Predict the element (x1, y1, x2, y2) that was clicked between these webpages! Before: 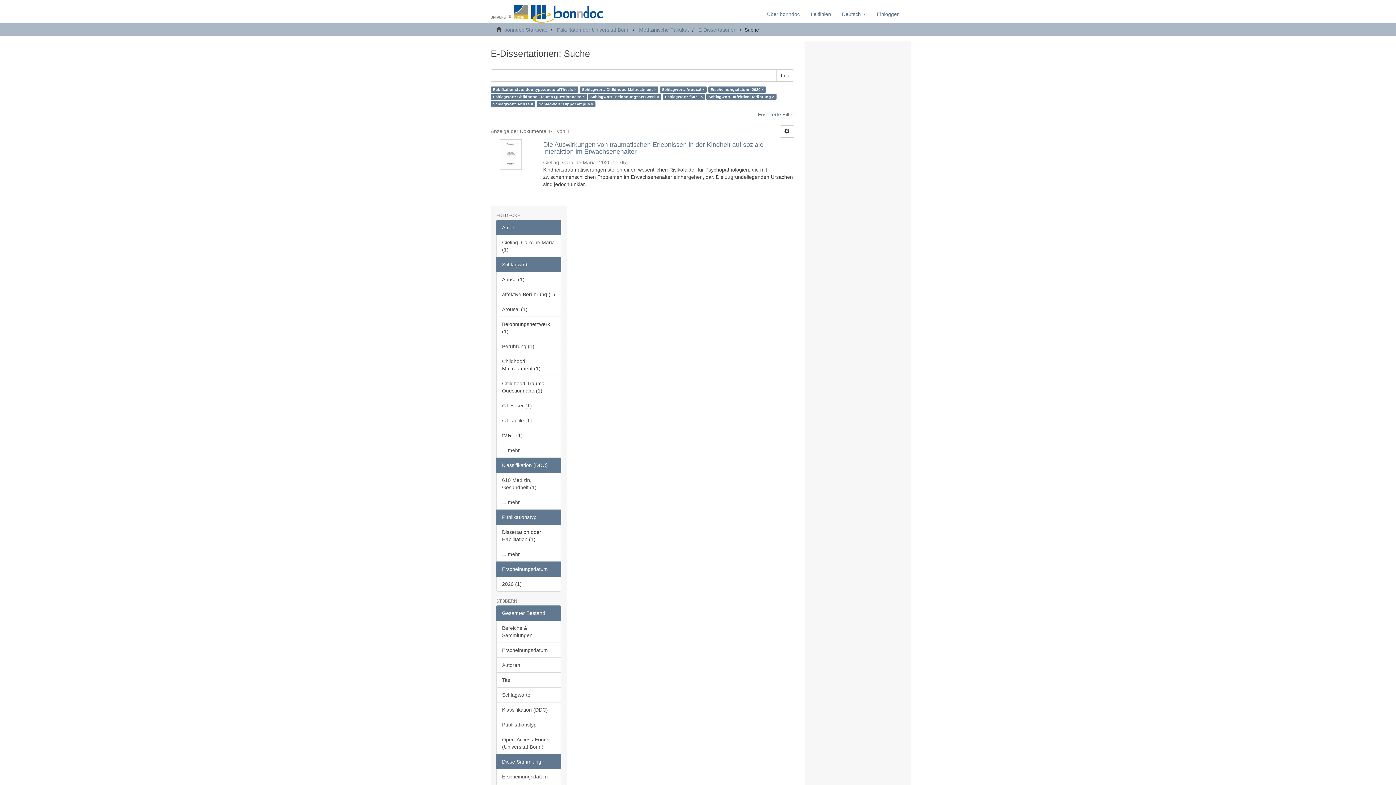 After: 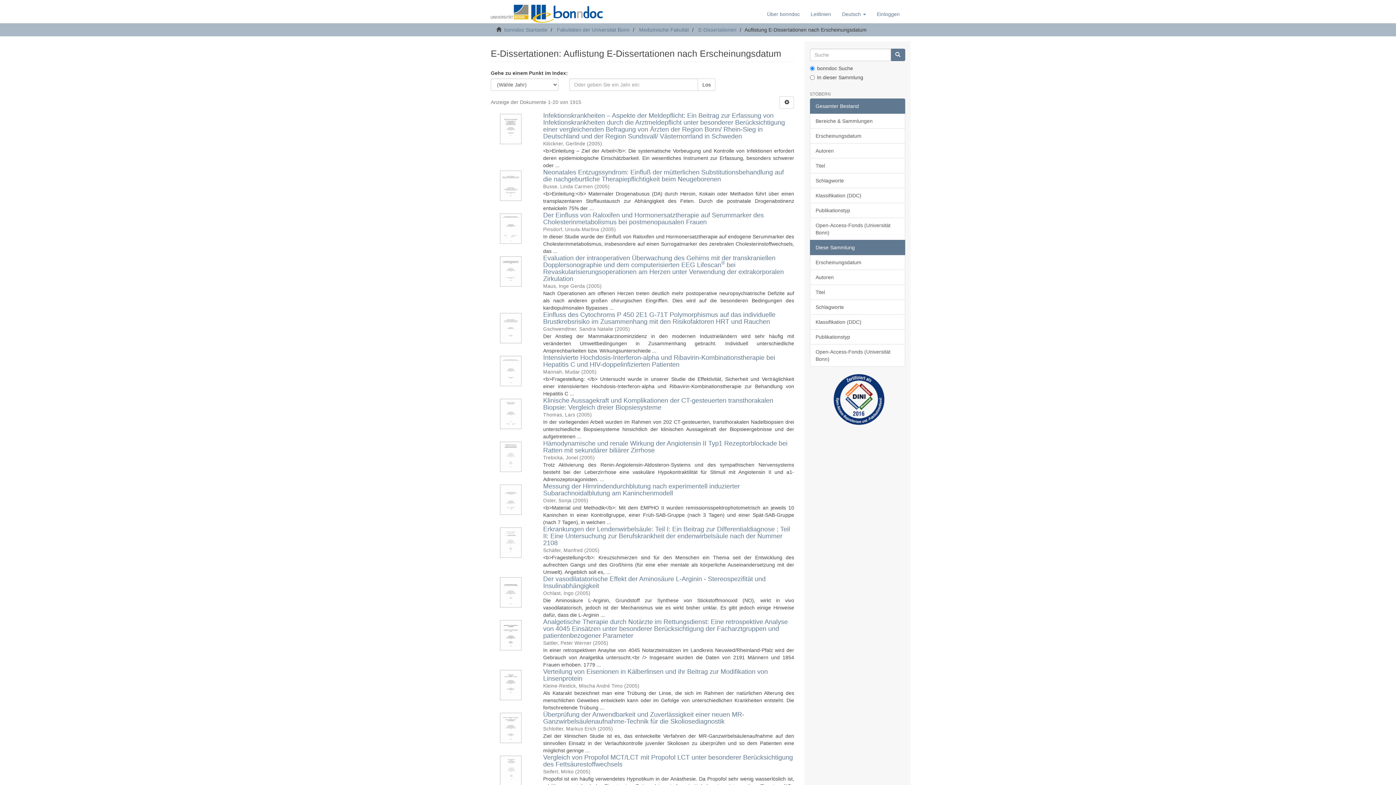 Action: label: Erscheinungsdatum bbox: (496, 769, 561, 784)